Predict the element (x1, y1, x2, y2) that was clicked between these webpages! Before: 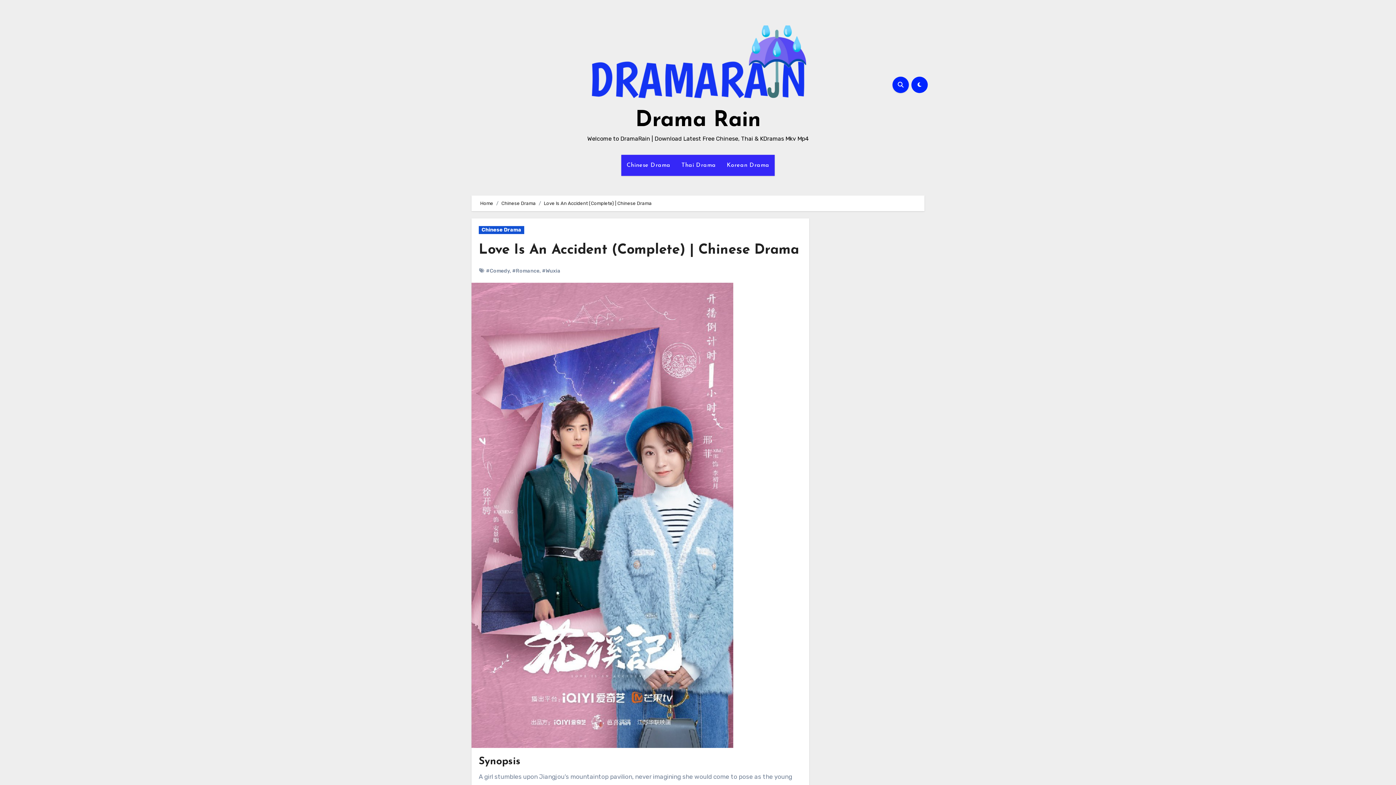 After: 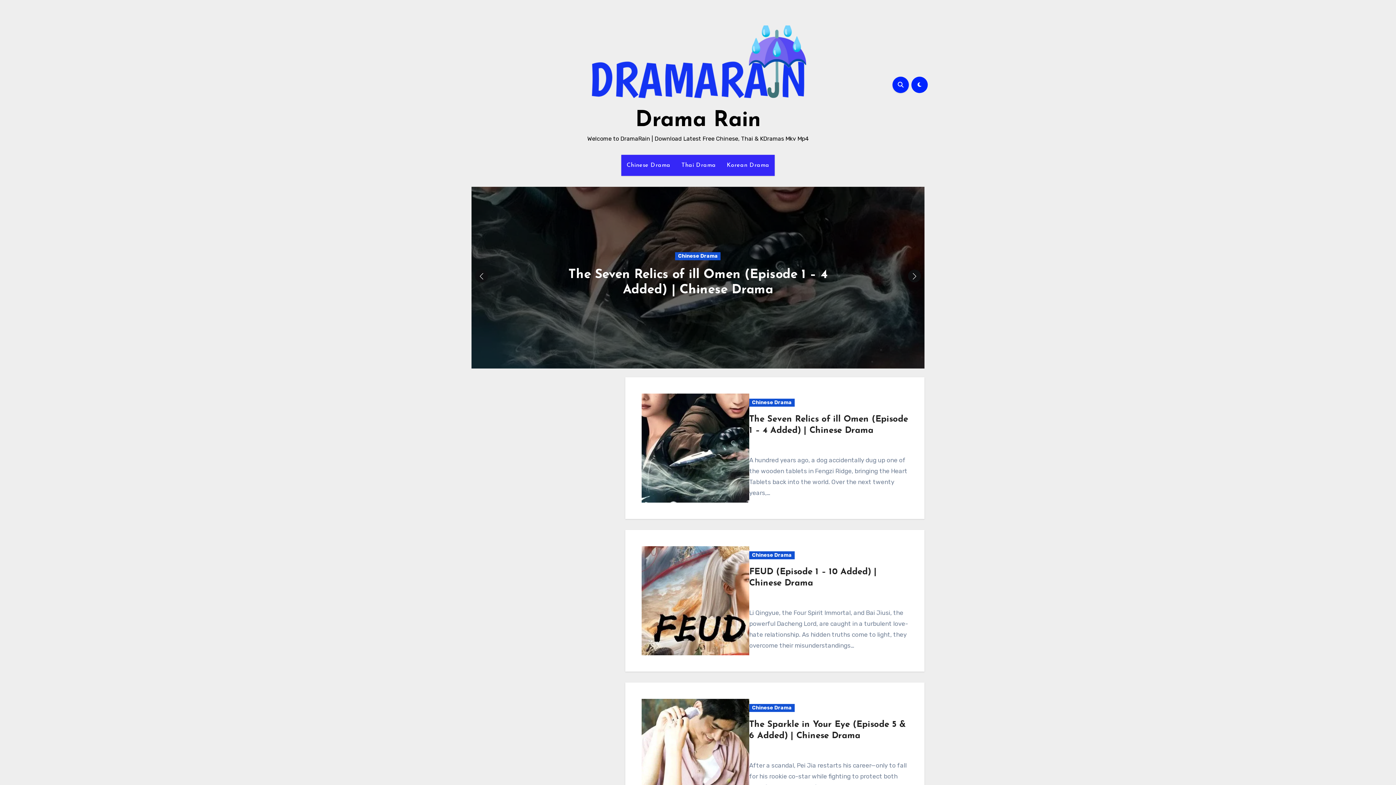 Action: bbox: (587, 60, 809, 77)